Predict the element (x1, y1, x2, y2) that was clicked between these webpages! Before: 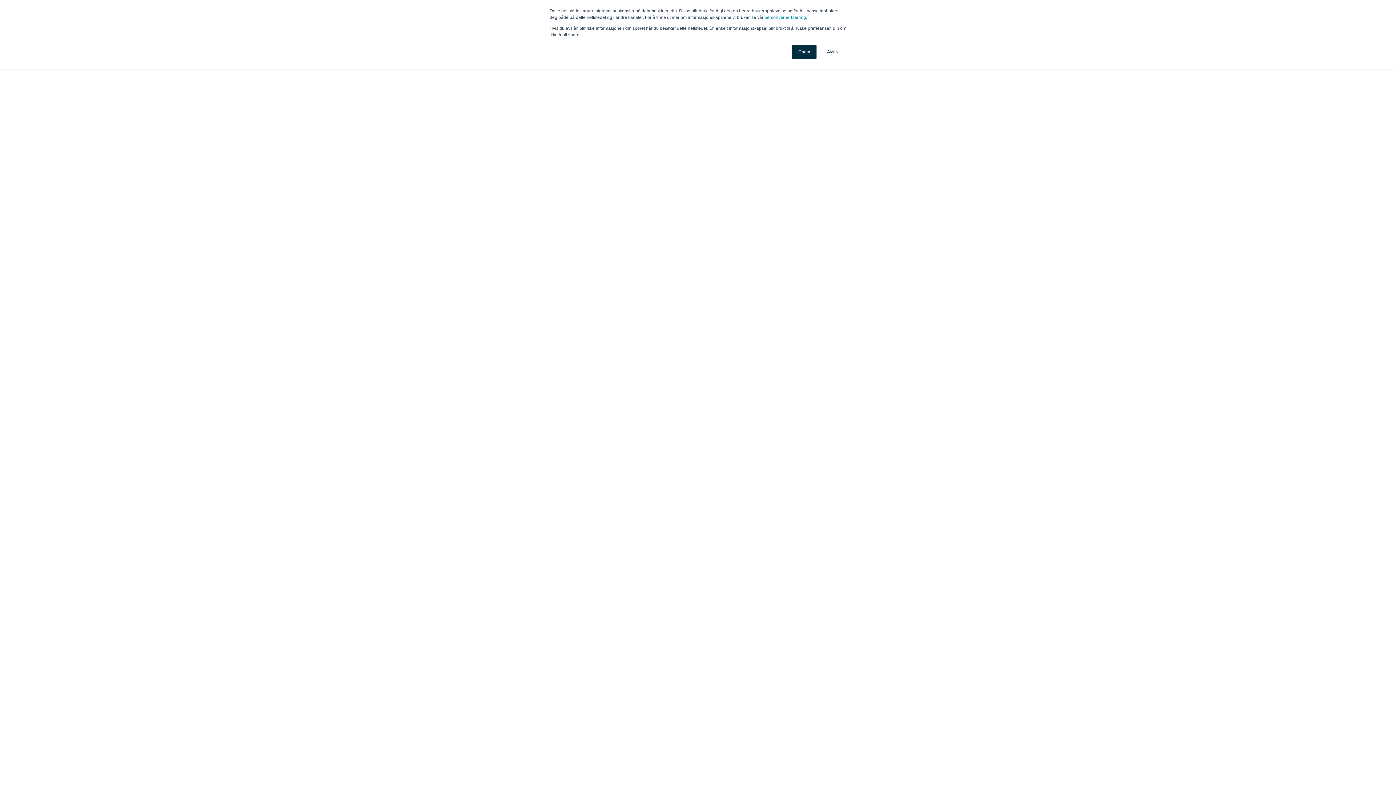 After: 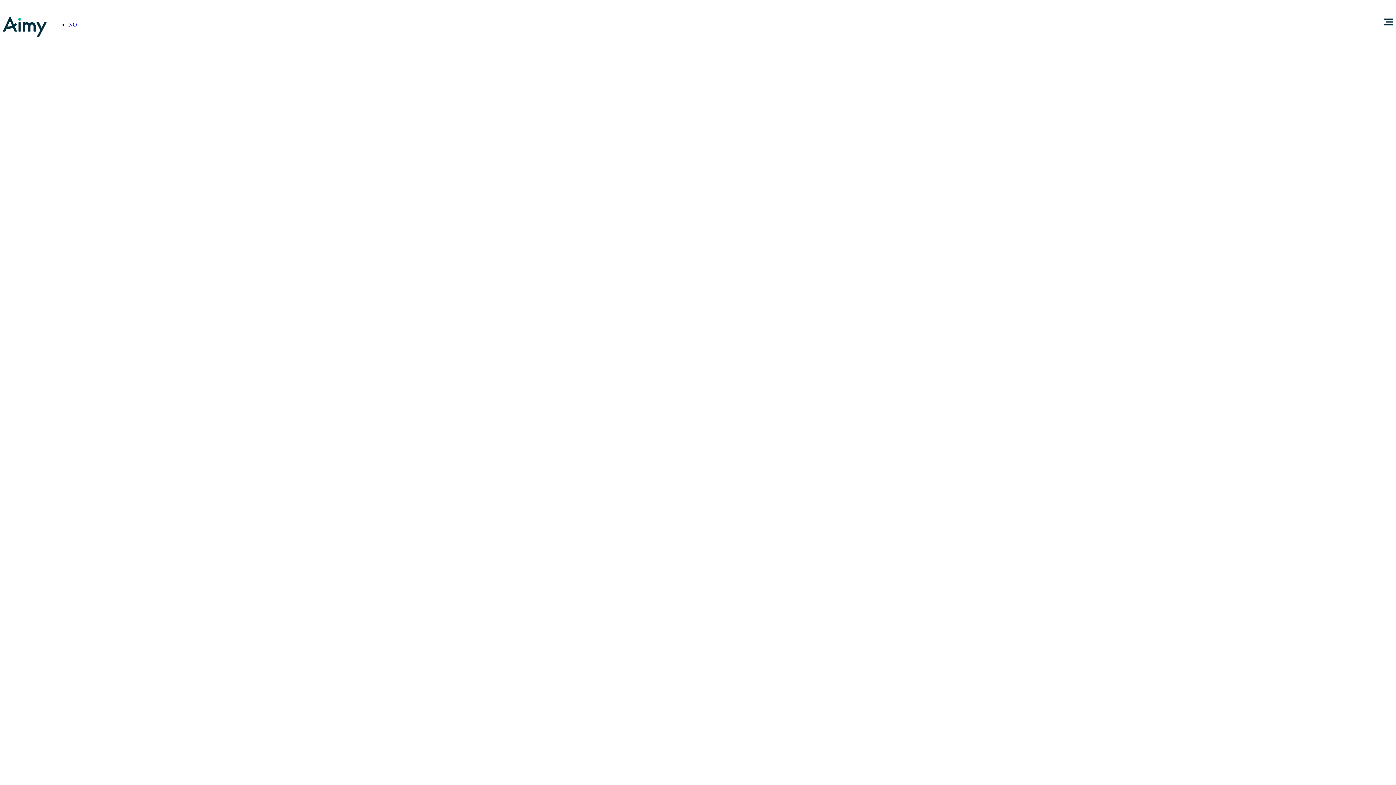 Action: bbox: (821, 44, 844, 59) label: Avslå